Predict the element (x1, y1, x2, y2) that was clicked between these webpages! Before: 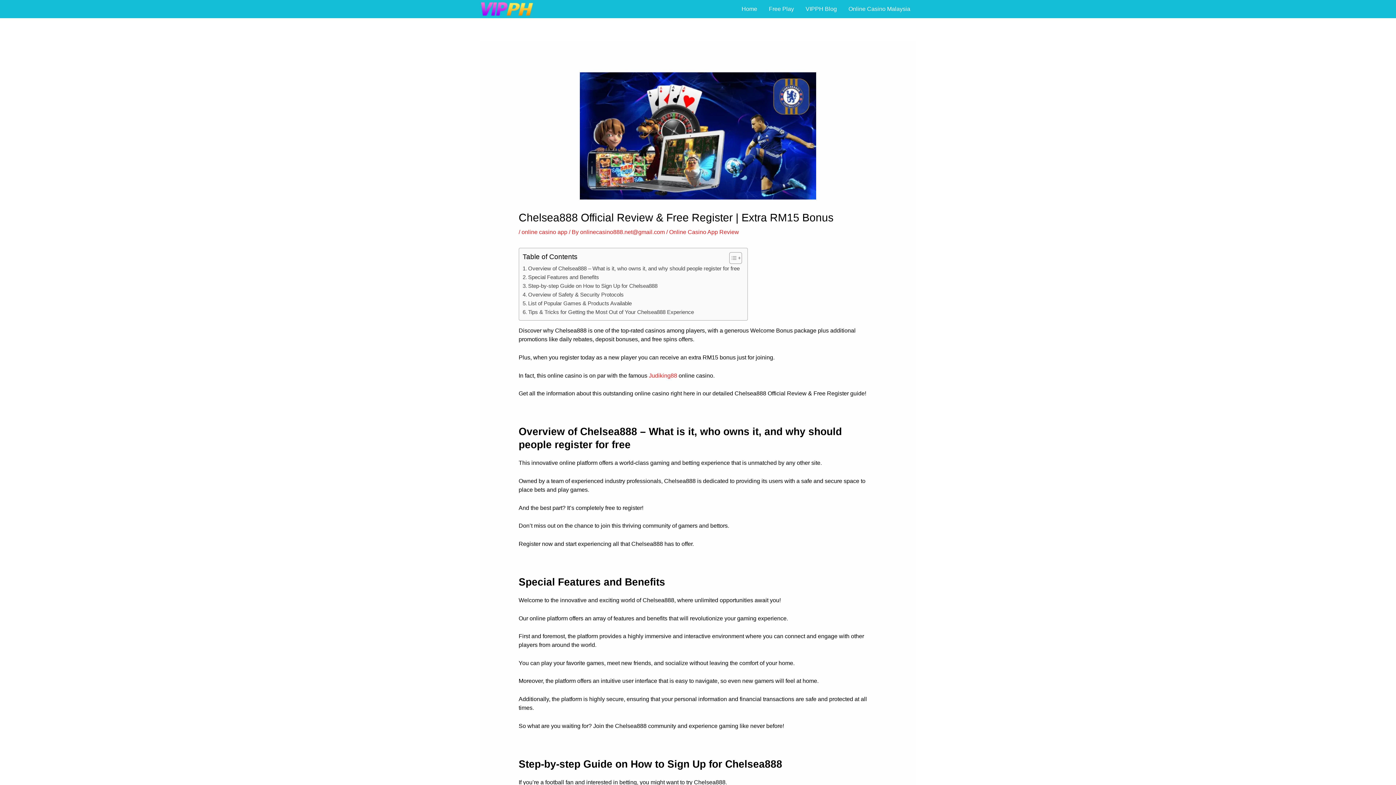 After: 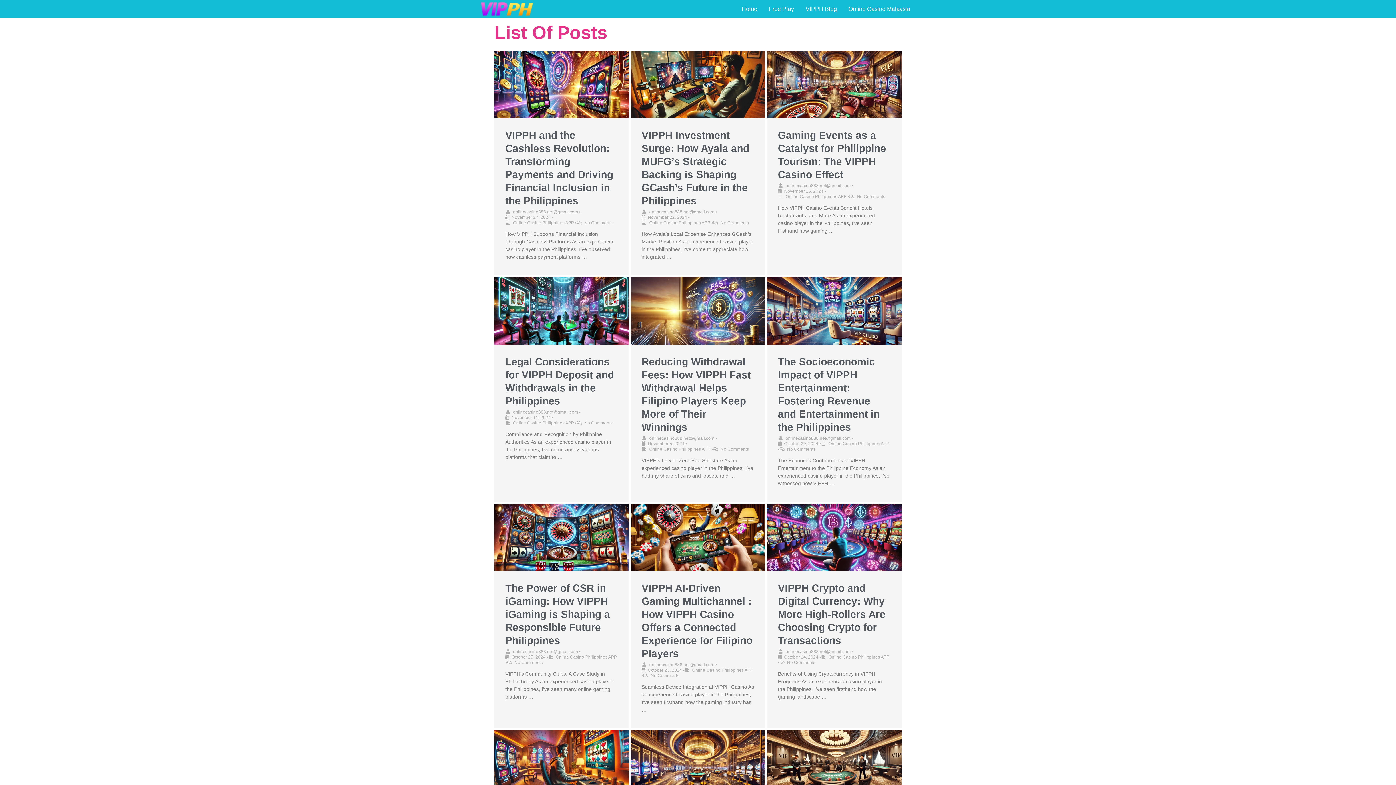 Action: bbox: (800, 0, 842, 18) label: VIPPH Blog